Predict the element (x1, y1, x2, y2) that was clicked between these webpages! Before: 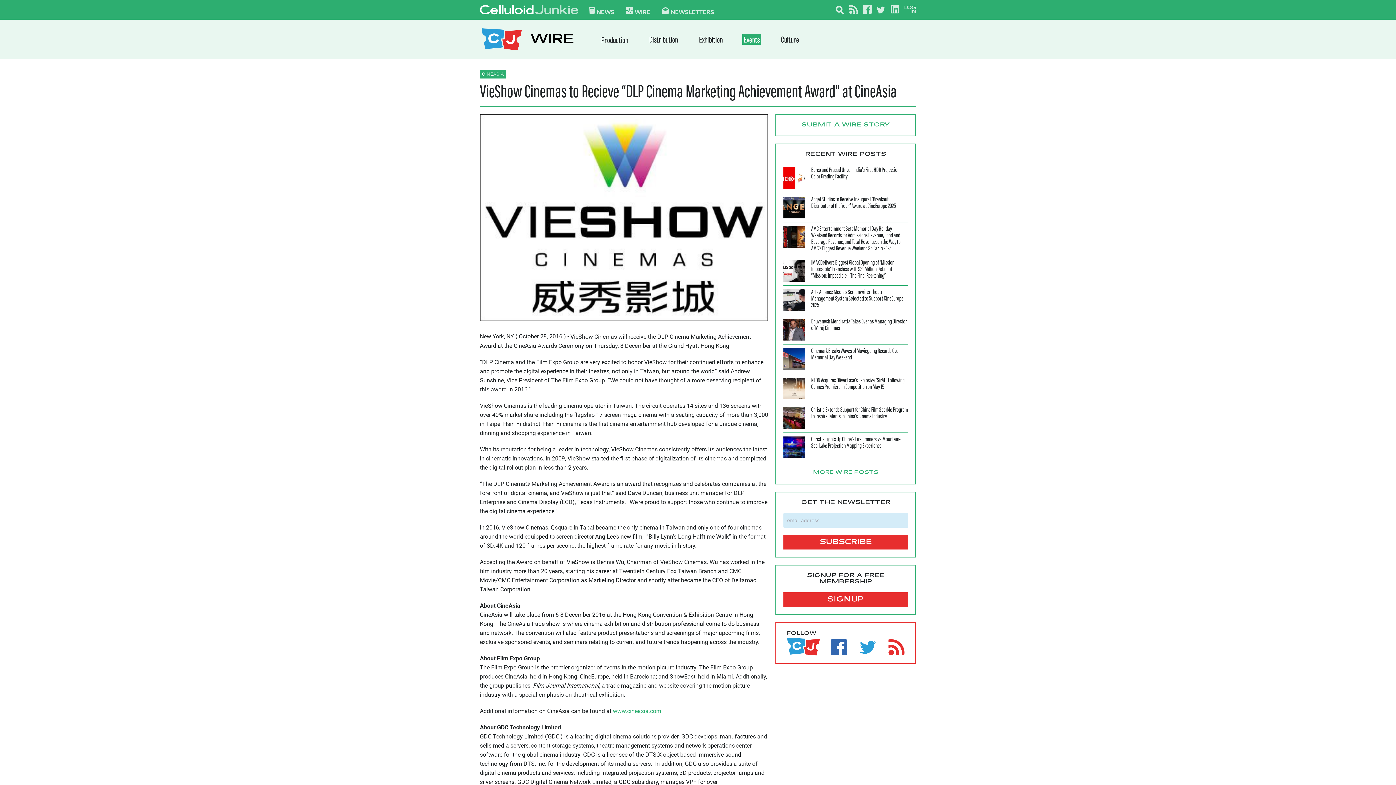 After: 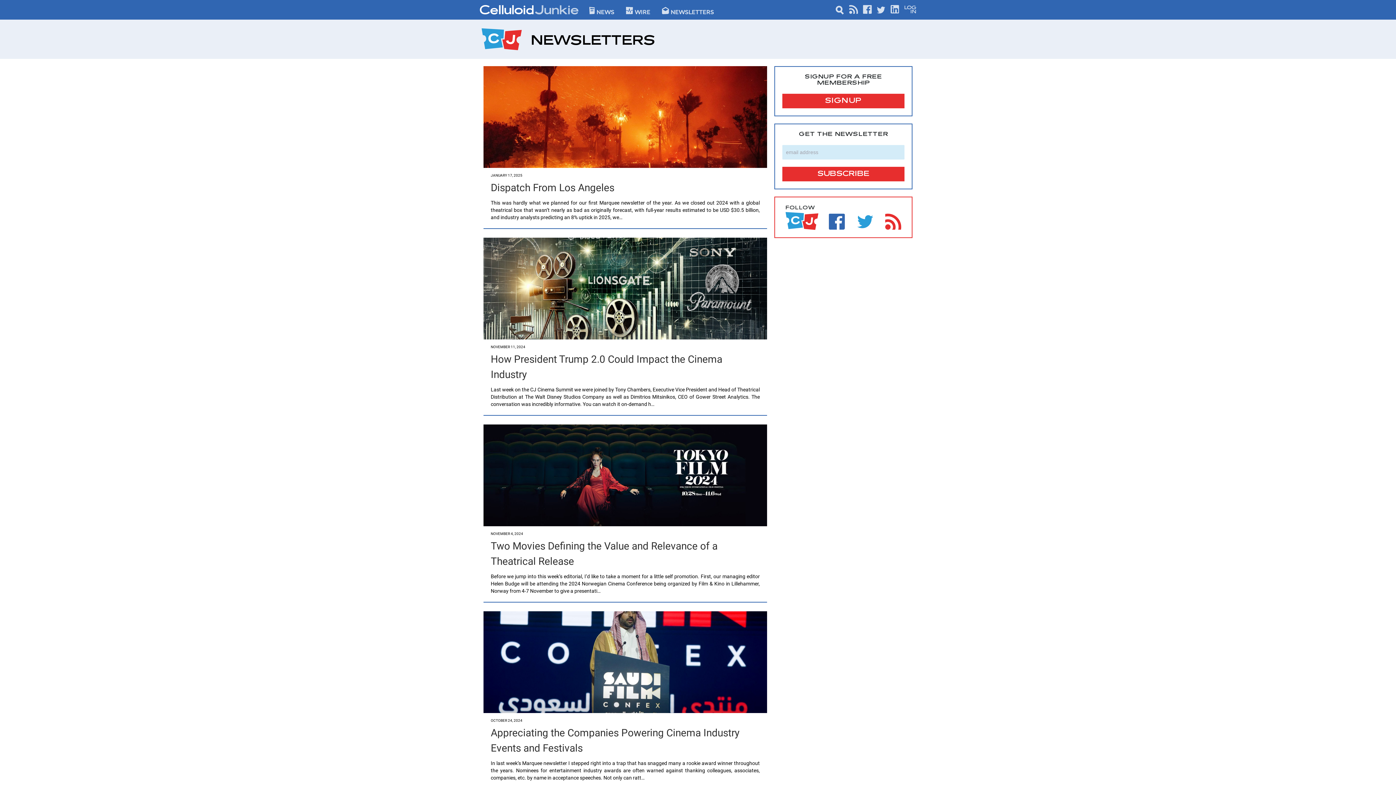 Action: label: NEWSLETTERS bbox: (662, 6, 714, 14)